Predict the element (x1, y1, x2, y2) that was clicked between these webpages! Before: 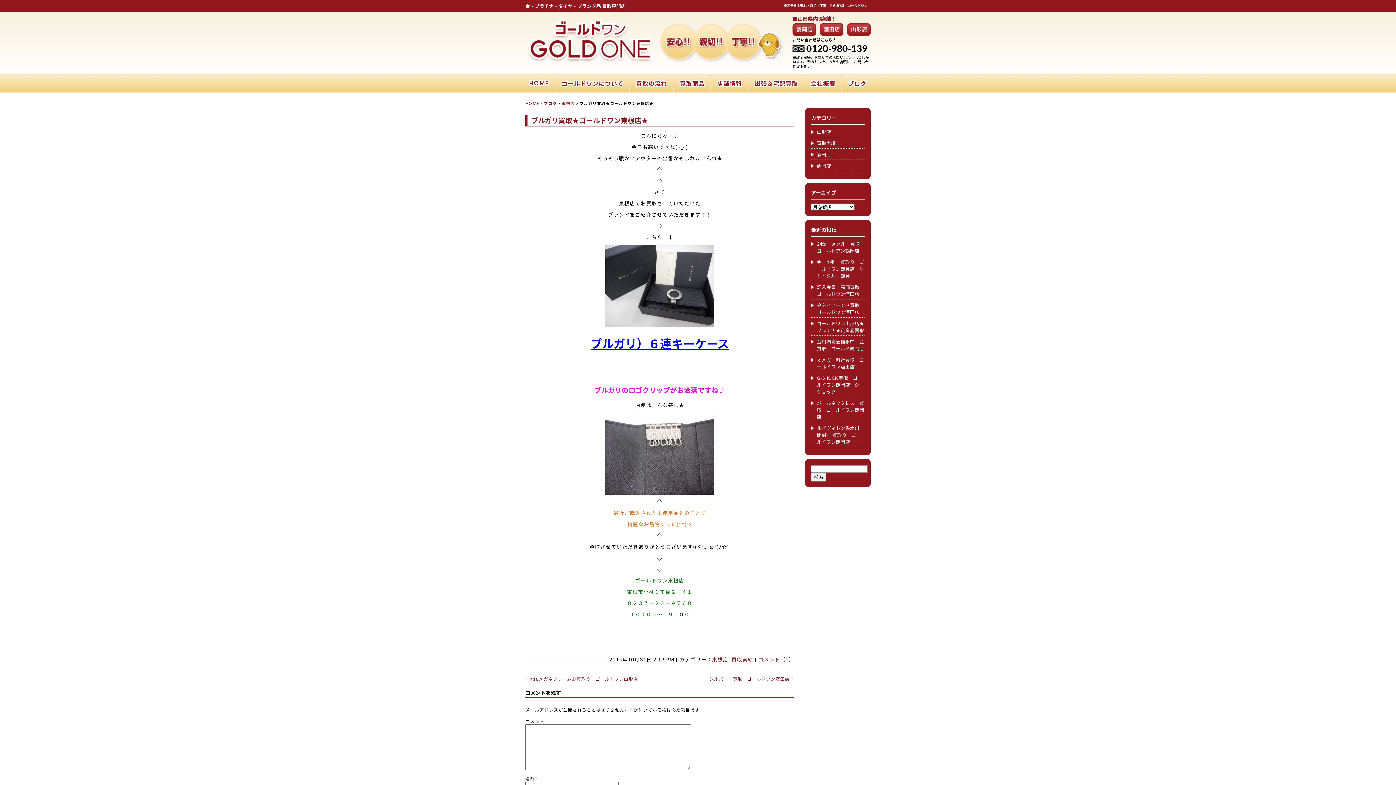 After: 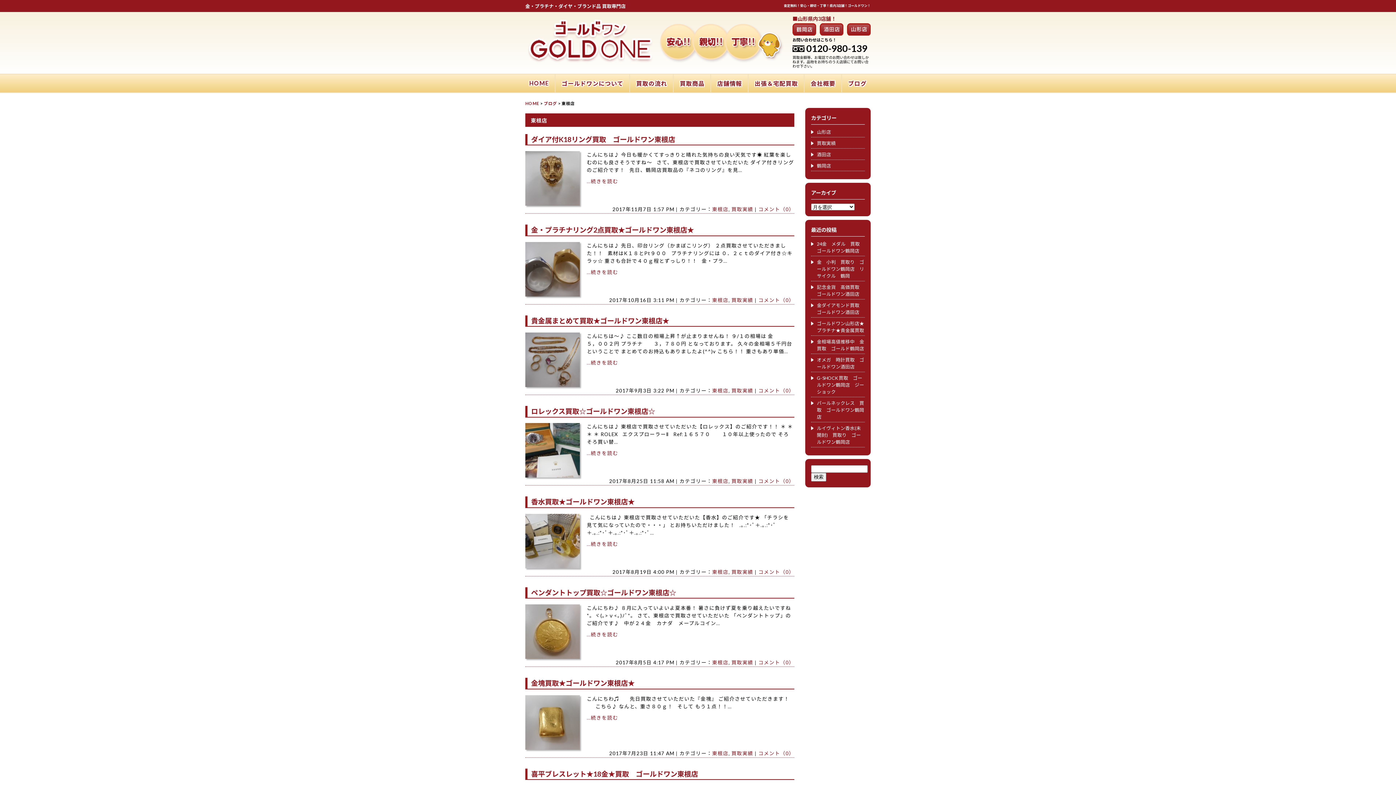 Action: label: 東根店 bbox: (561, 101, 574, 105)